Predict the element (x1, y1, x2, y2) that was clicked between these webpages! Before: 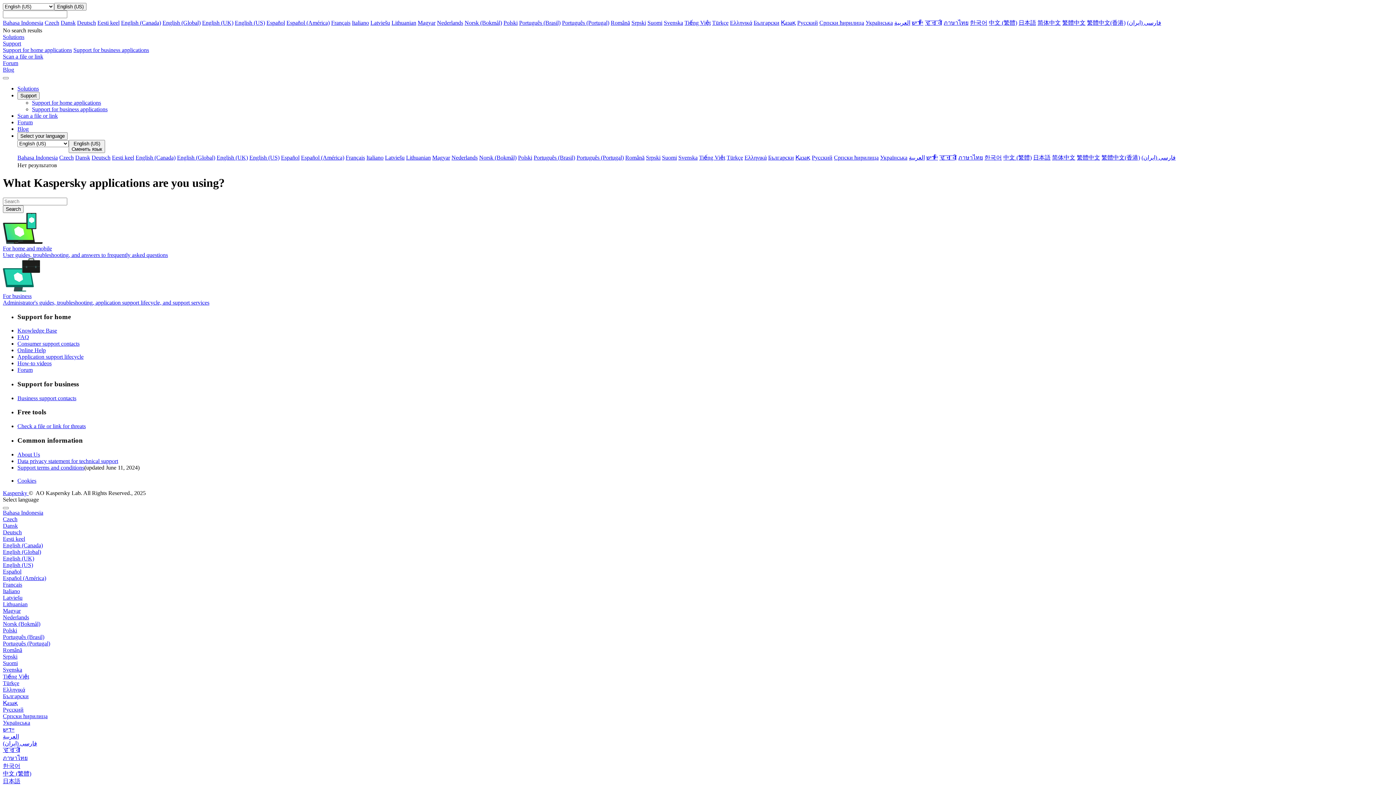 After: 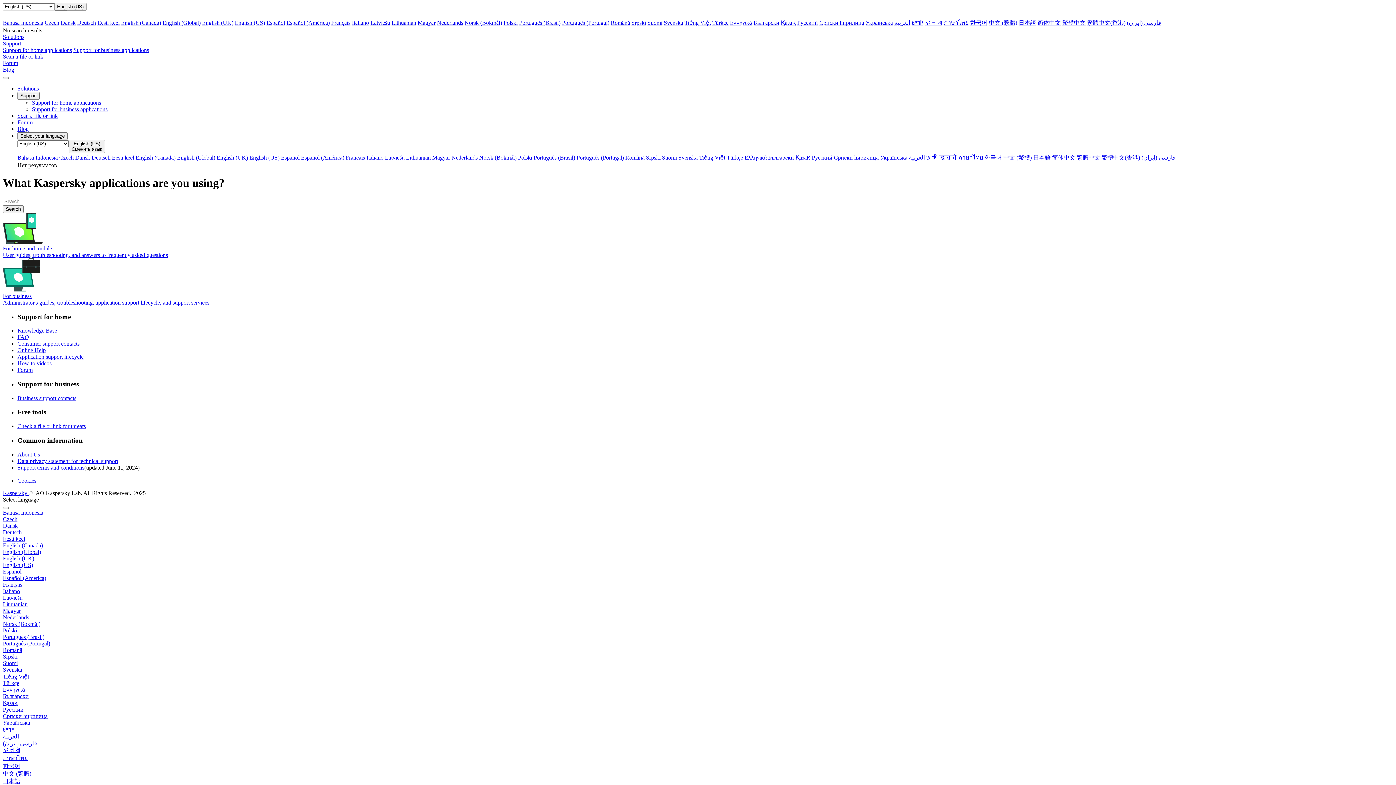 Action: bbox: (726, 154, 743, 160) label: Türkçe